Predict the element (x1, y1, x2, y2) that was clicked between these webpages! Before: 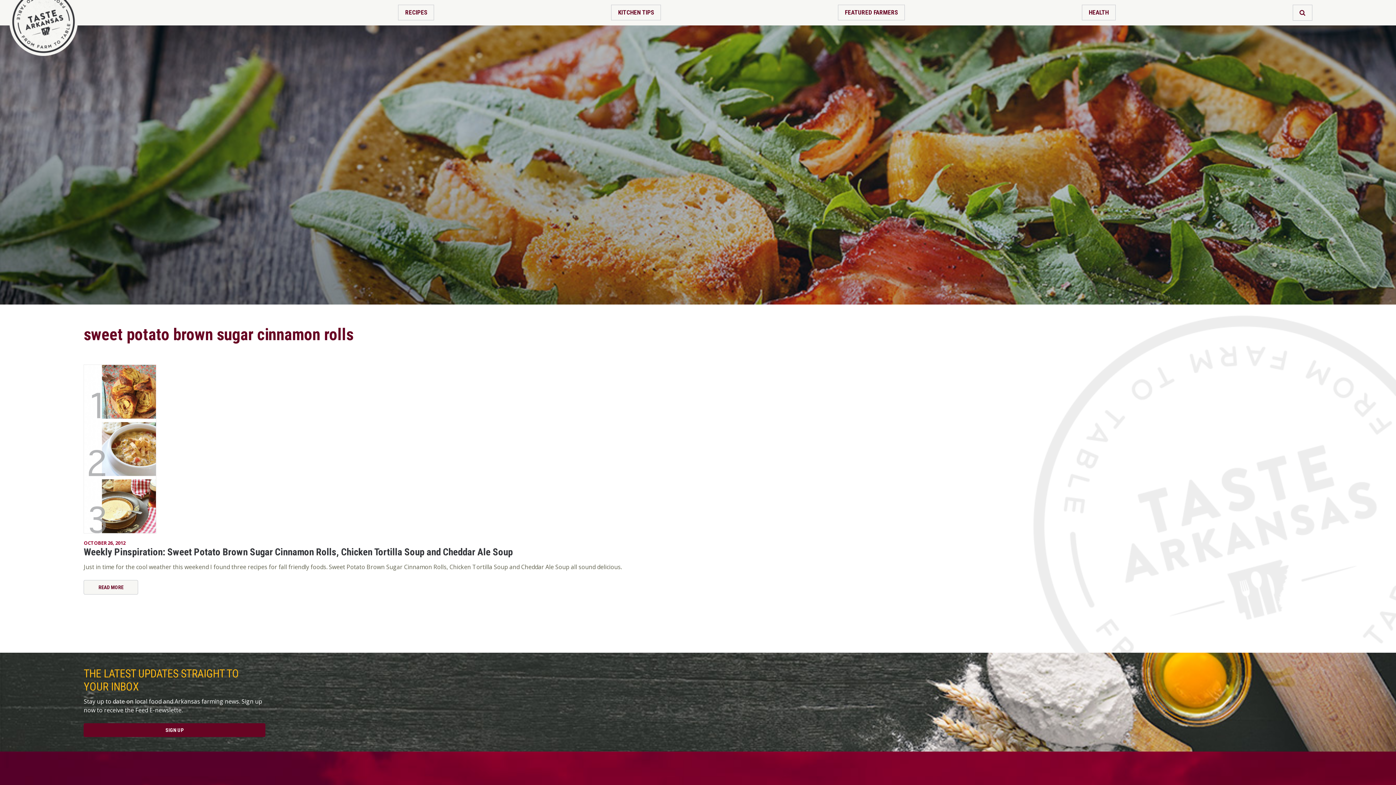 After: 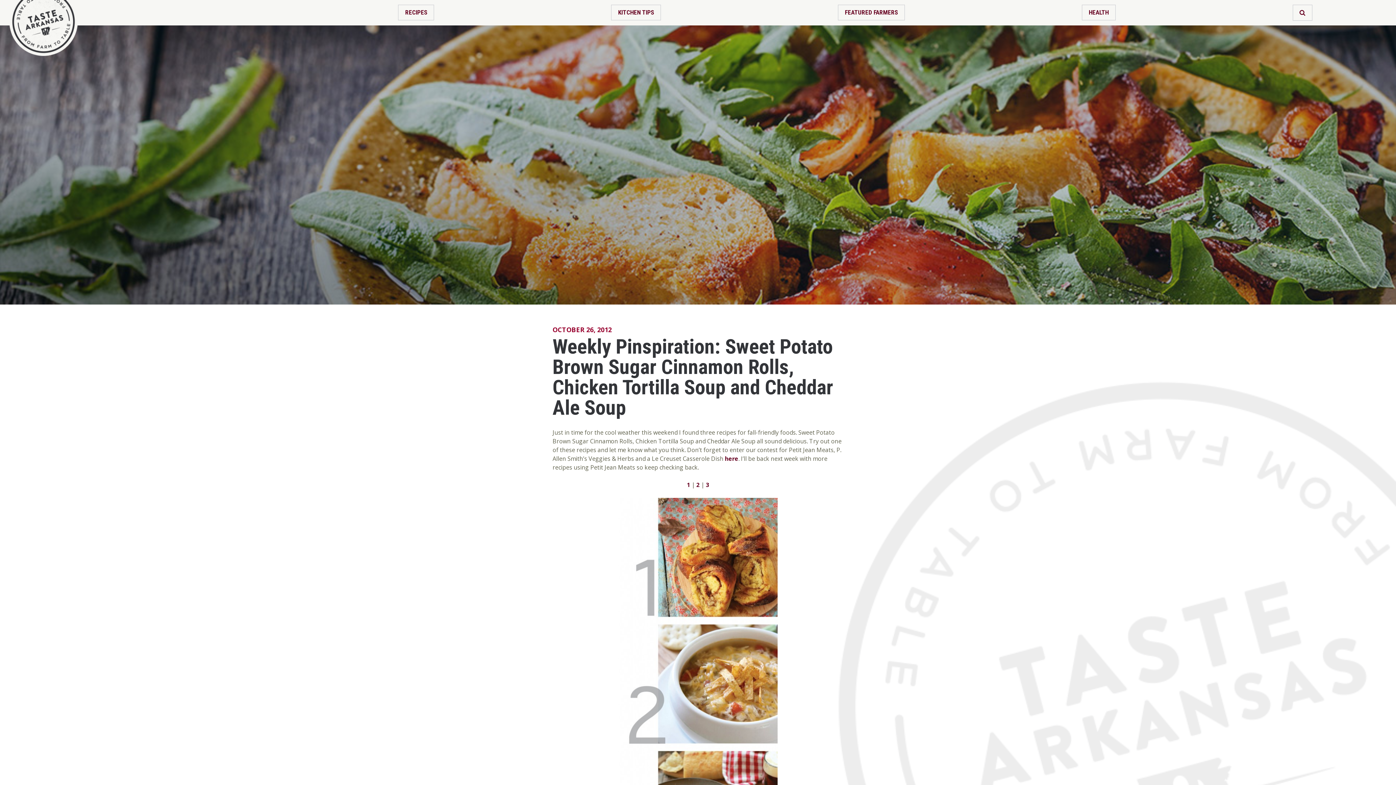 Action: label: READ MORE bbox: (83, 580, 138, 594)